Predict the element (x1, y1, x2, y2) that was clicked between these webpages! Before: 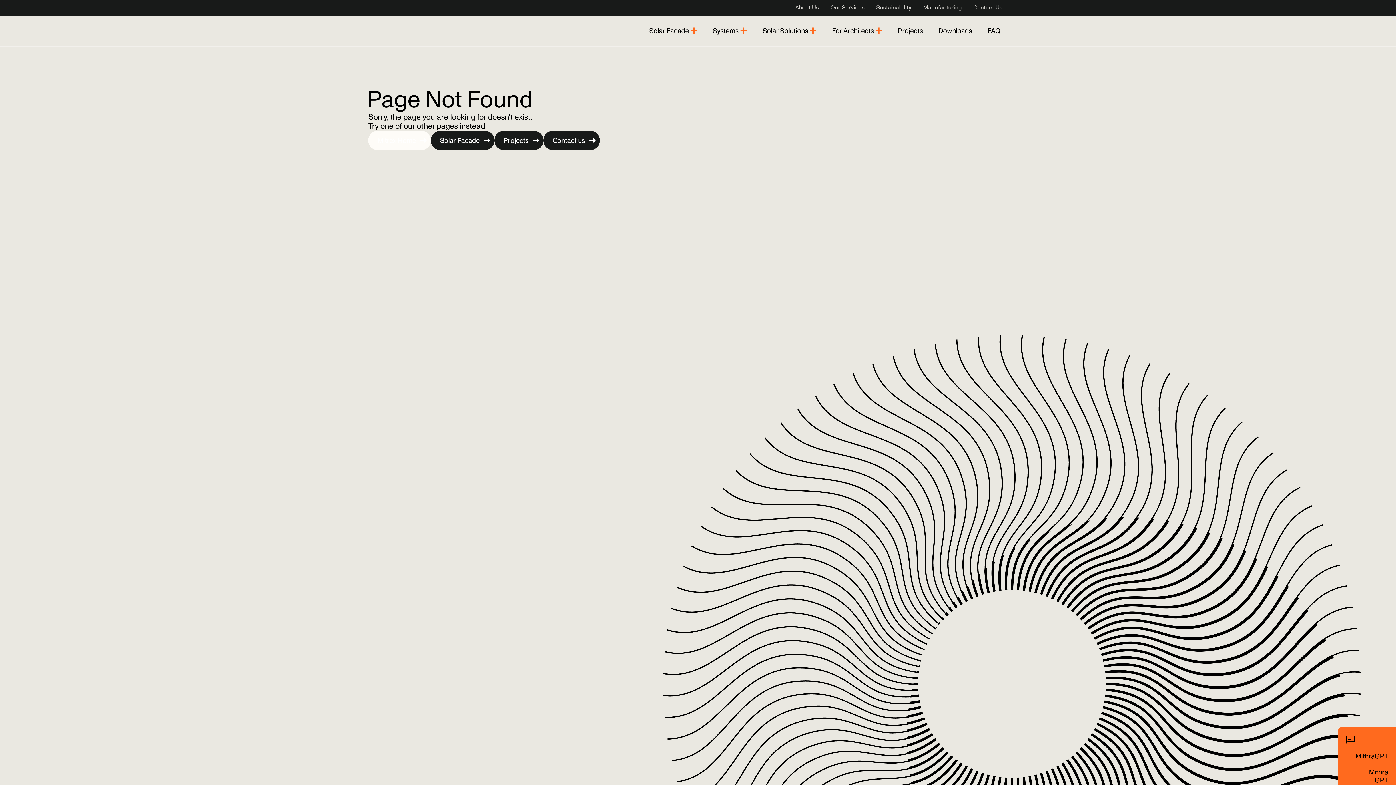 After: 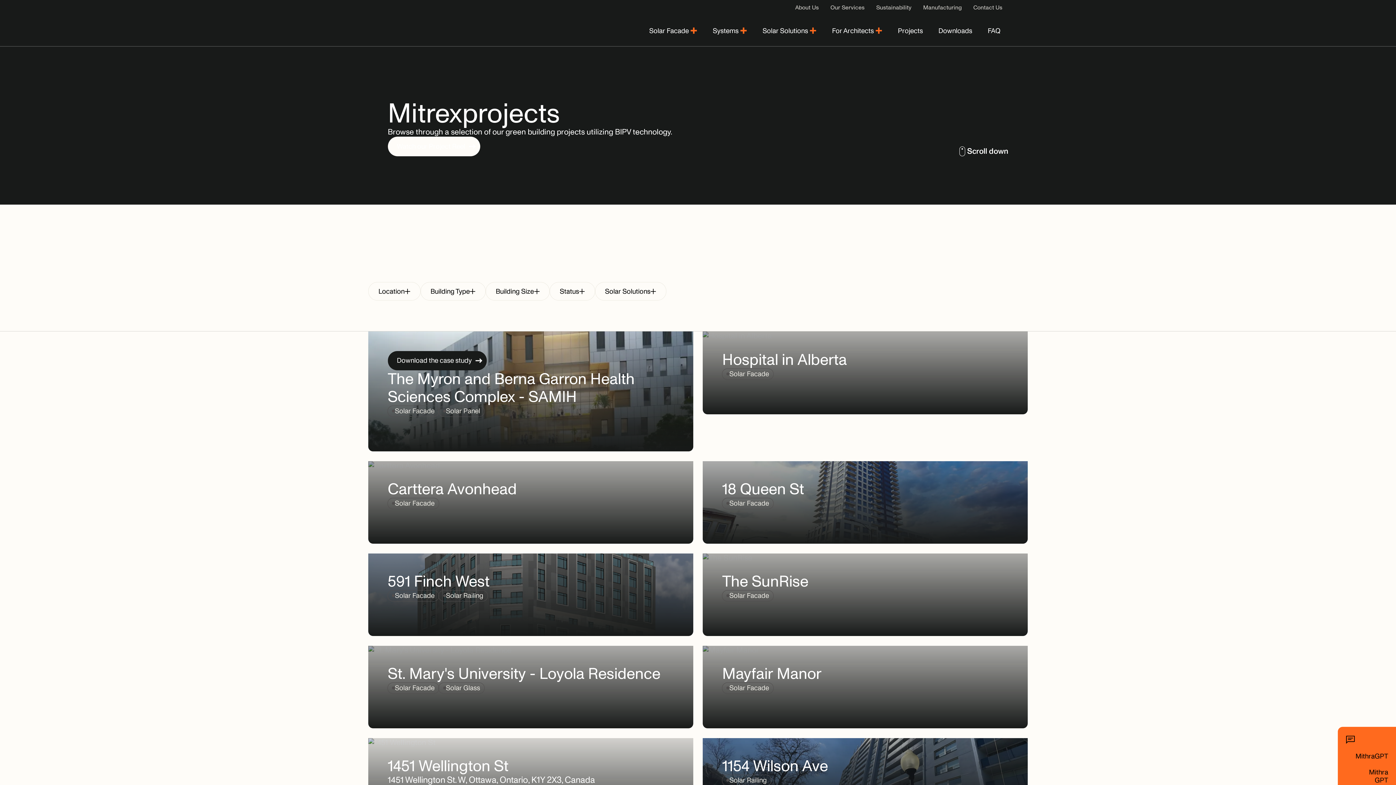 Action: bbox: (494, 130, 543, 150) label: Projects